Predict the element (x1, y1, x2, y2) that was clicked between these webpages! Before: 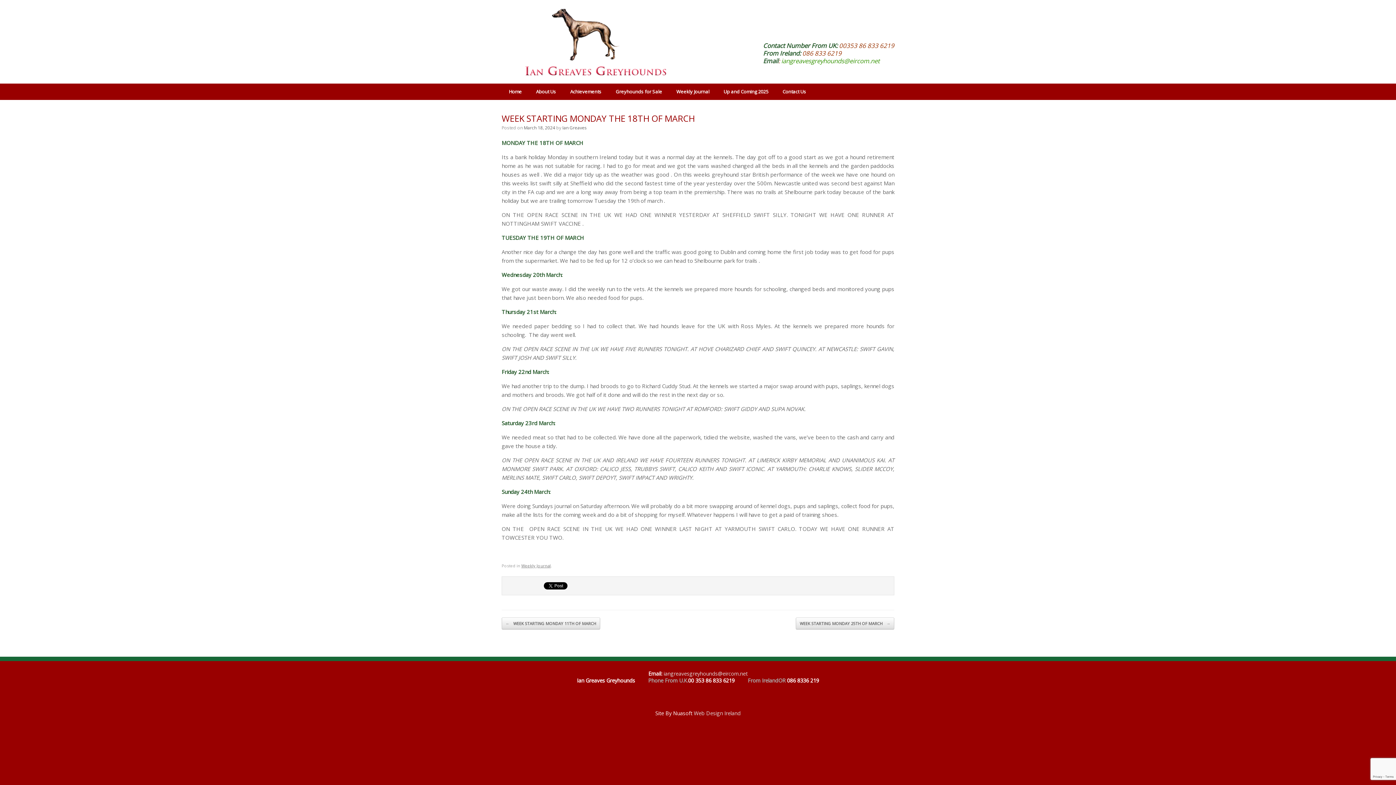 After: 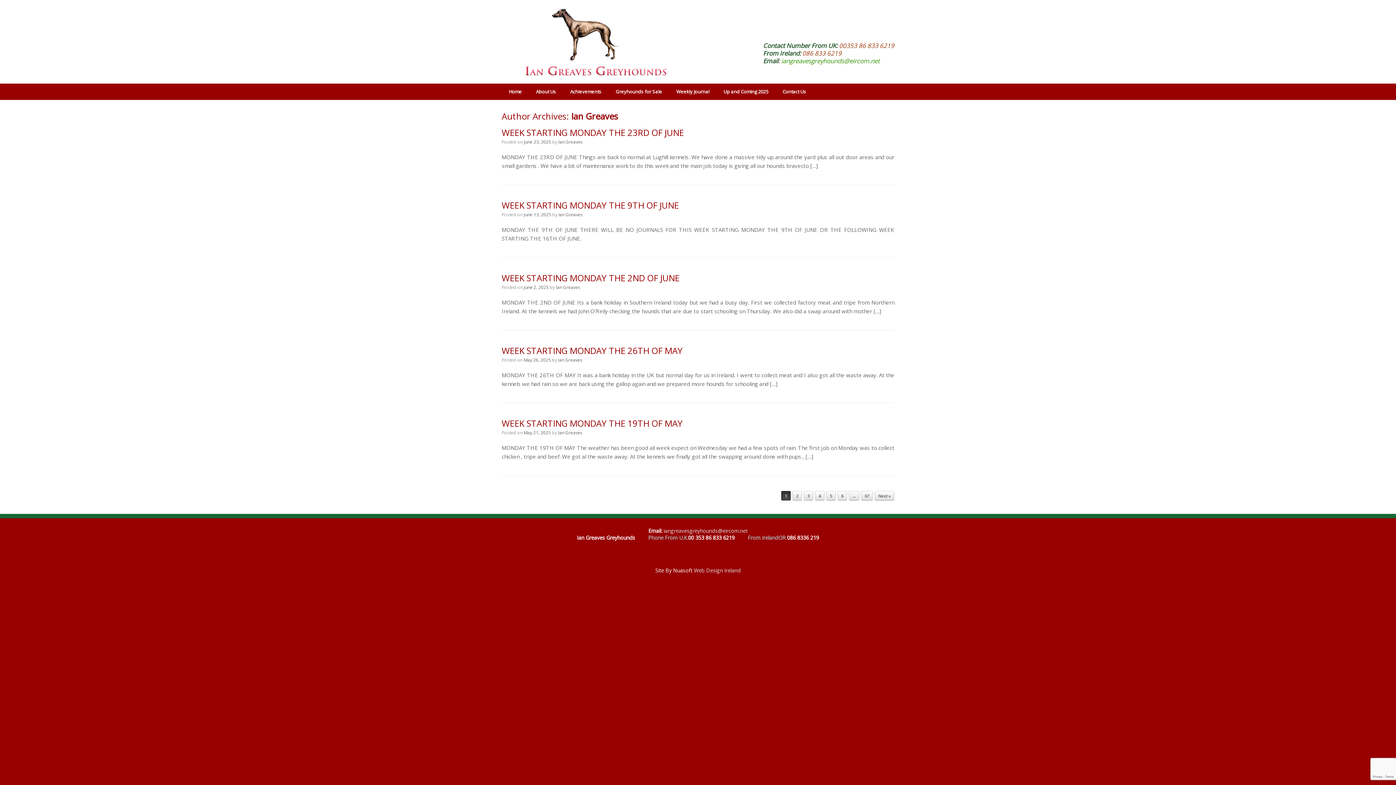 Action: bbox: (562, 124, 586, 130) label: Ian Greaves